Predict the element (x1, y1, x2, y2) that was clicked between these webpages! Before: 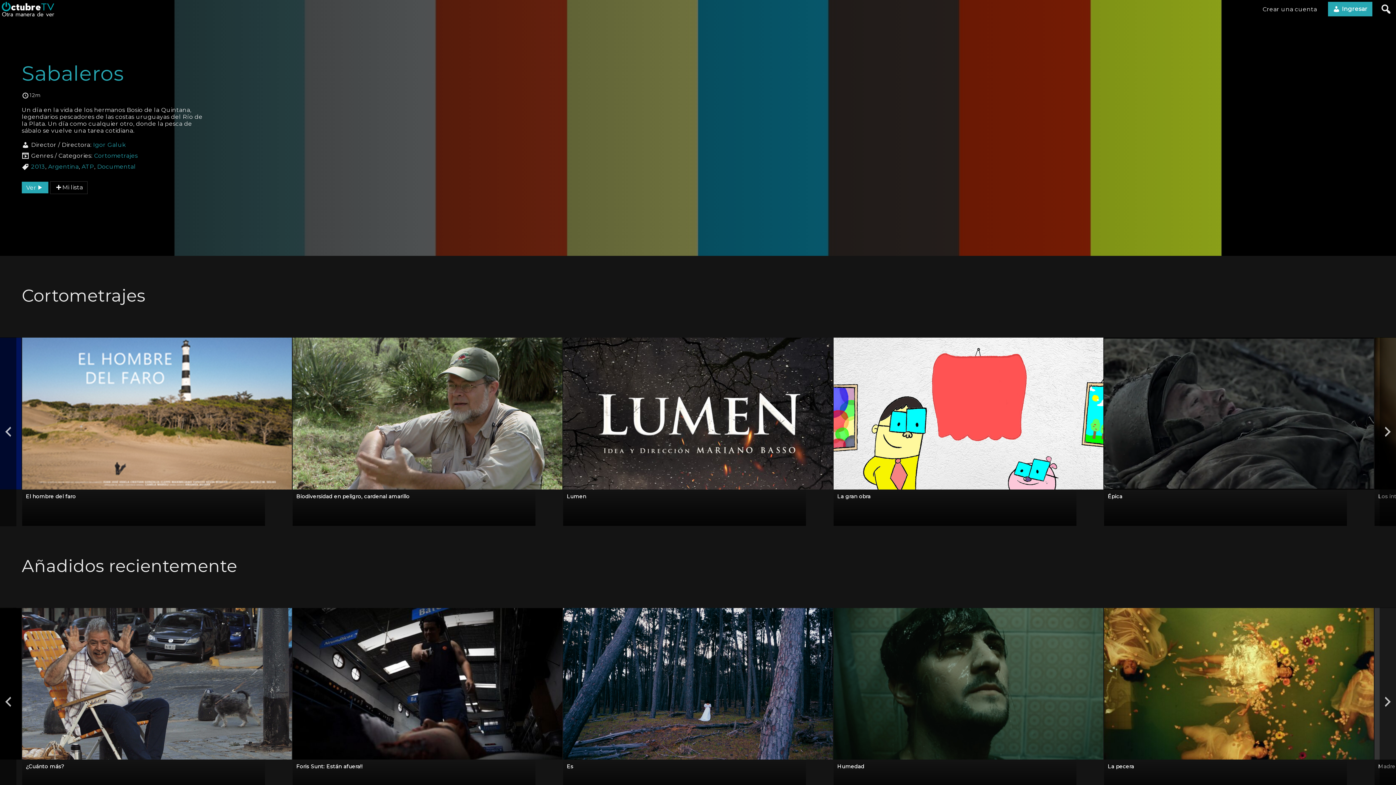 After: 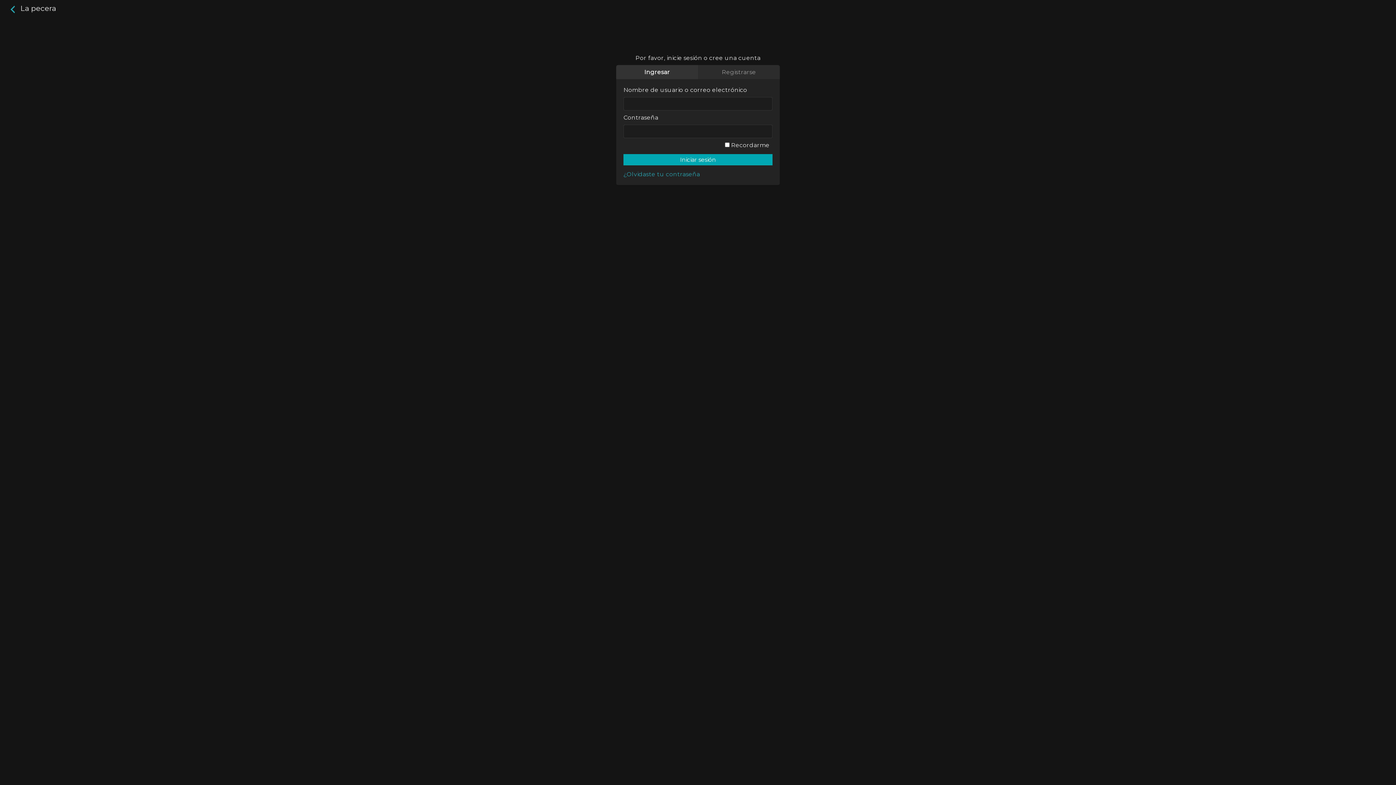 Action: label: La pecera bbox: (1104, 608, 1374, 796)